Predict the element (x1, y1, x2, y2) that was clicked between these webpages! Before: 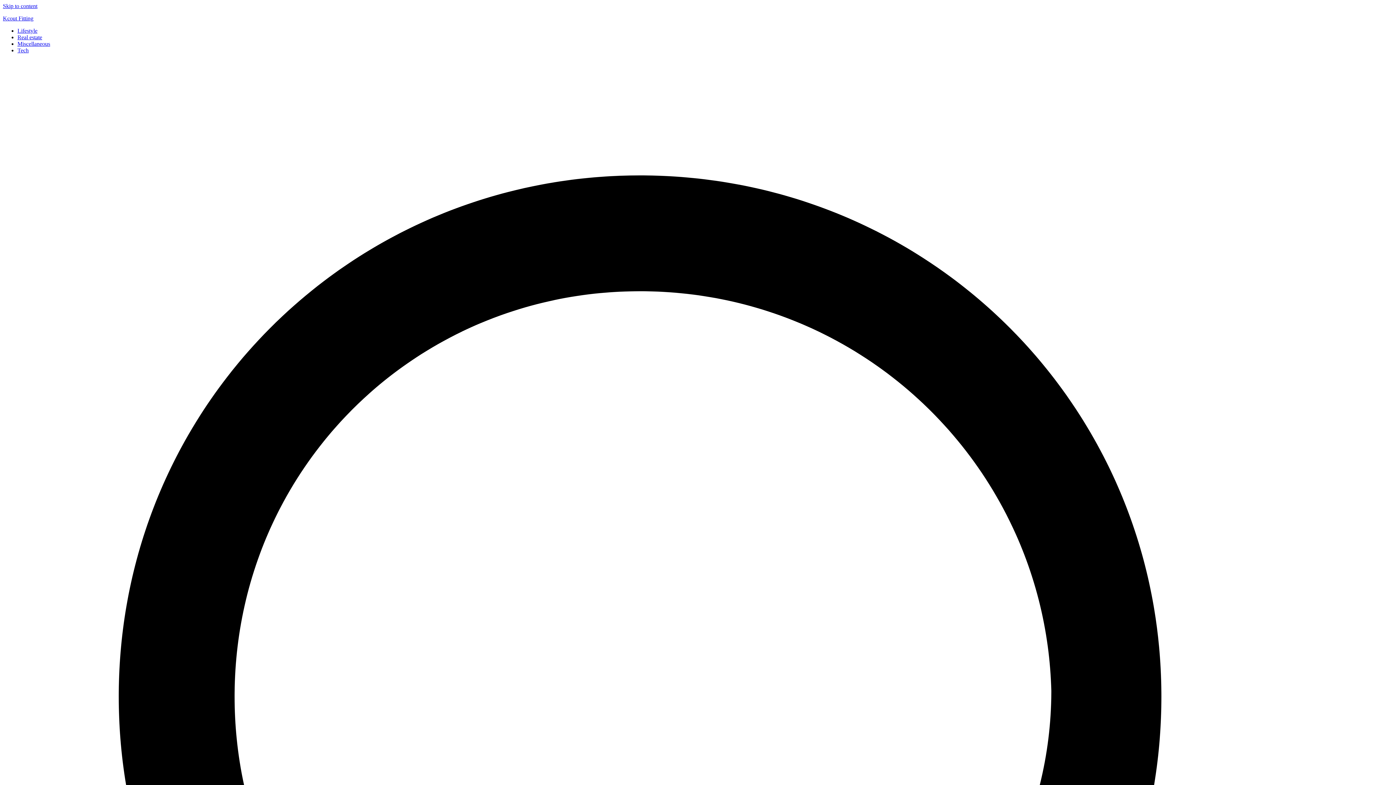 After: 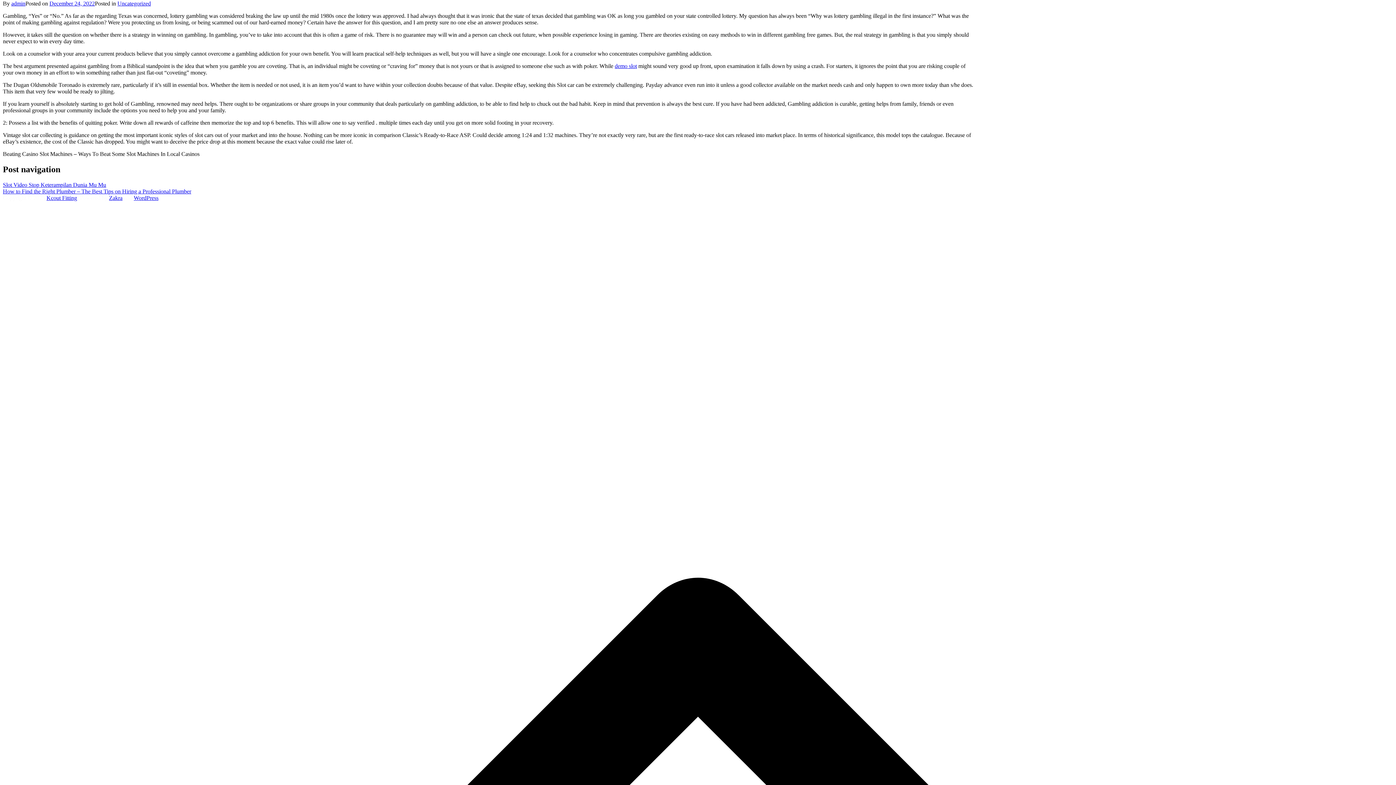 Action: label: Skip to content bbox: (2, 2, 37, 9)